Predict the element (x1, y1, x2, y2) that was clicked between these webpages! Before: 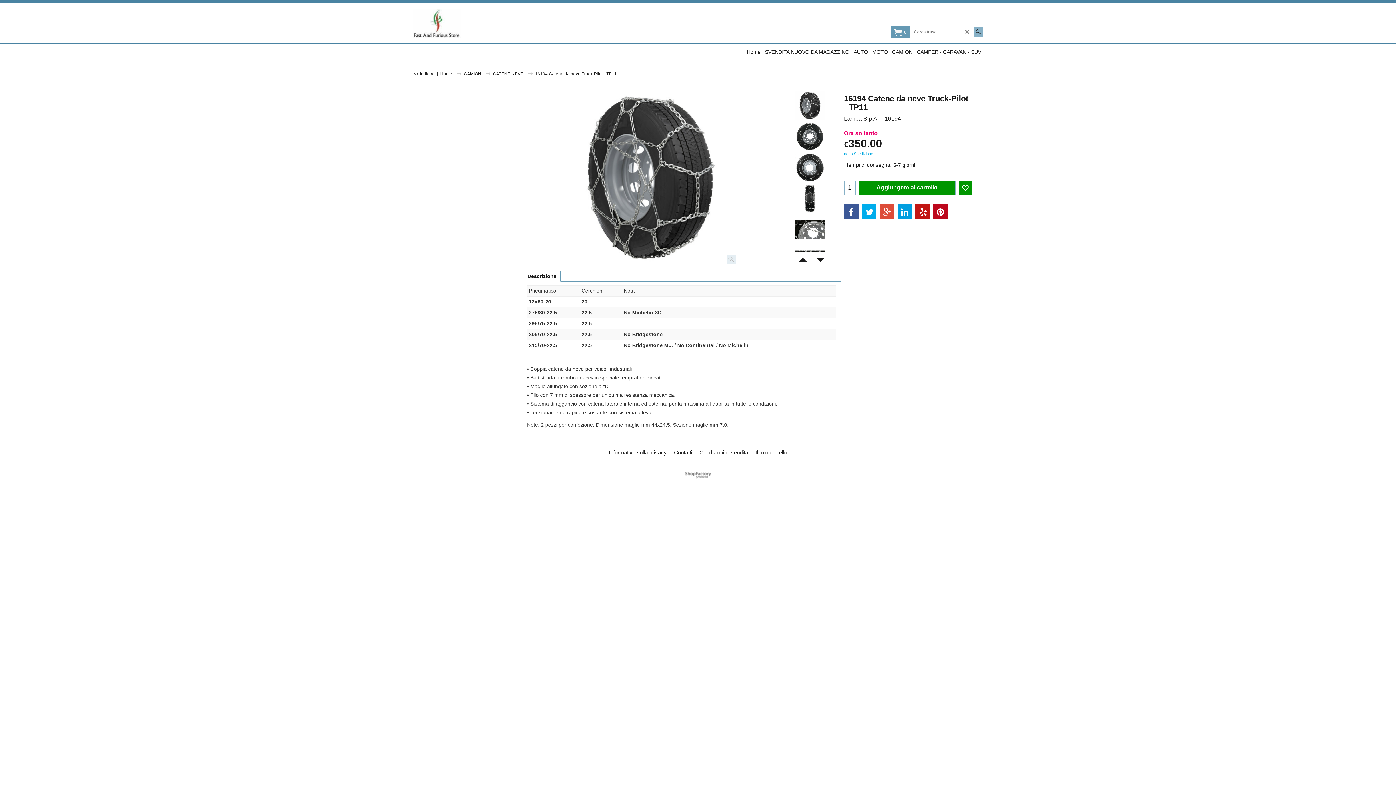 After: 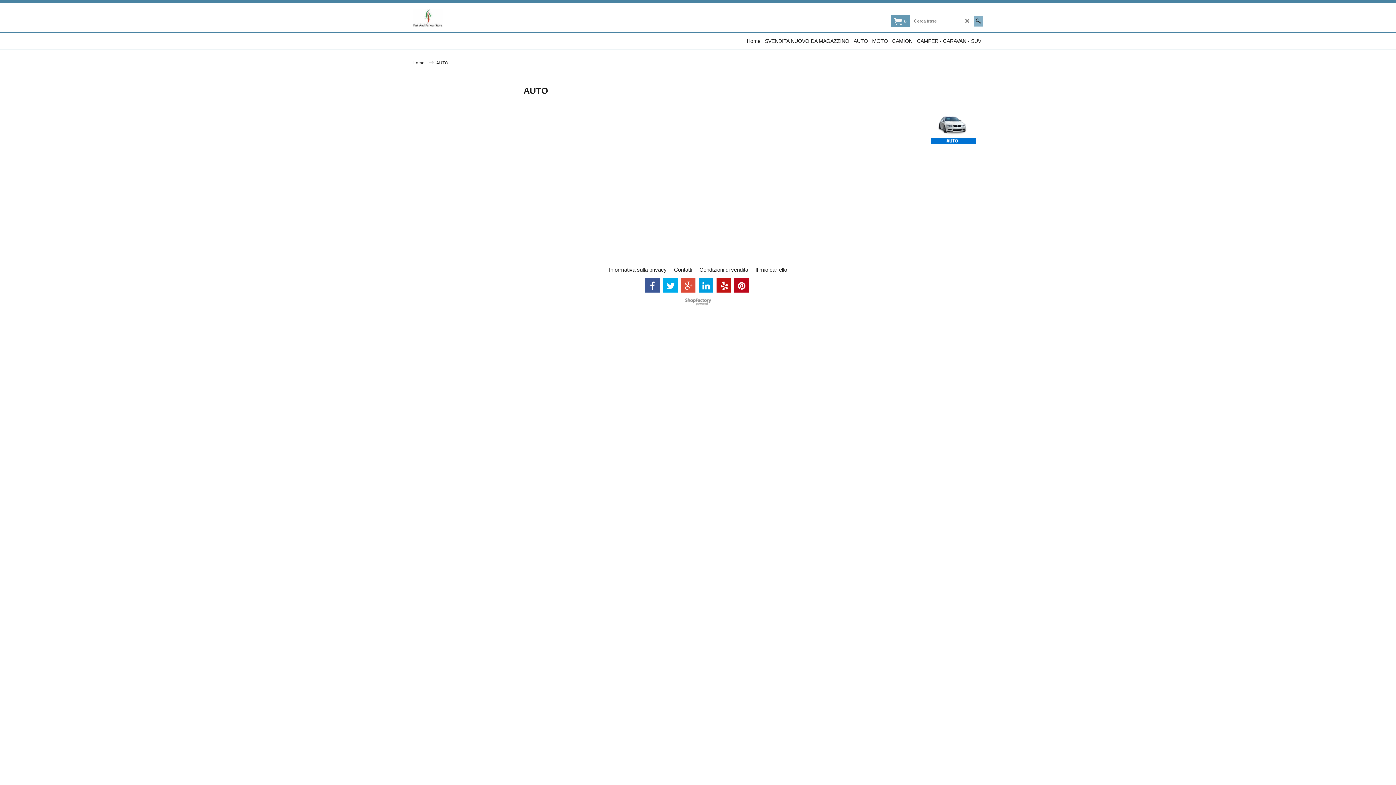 Action: label: AUTO bbox: (851, 43, 870, 60)